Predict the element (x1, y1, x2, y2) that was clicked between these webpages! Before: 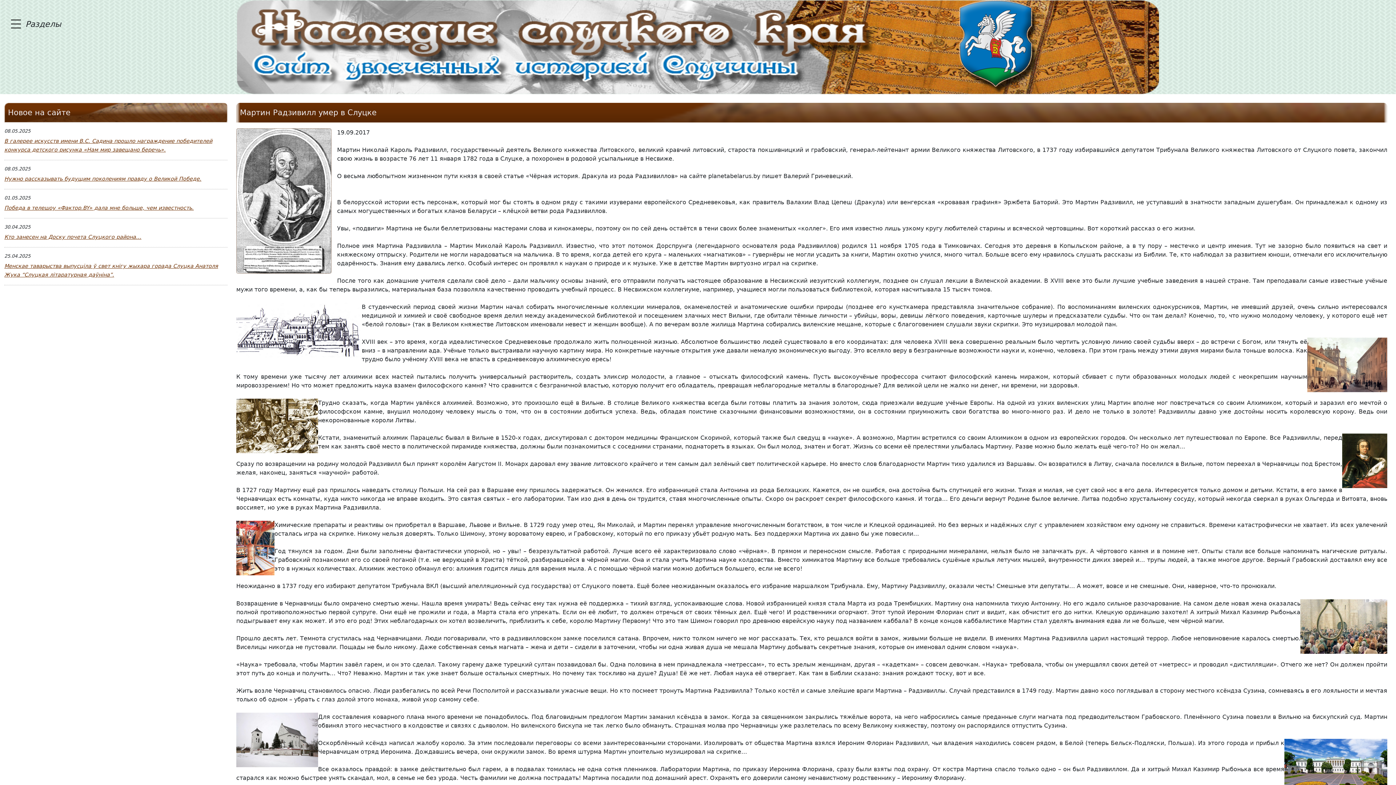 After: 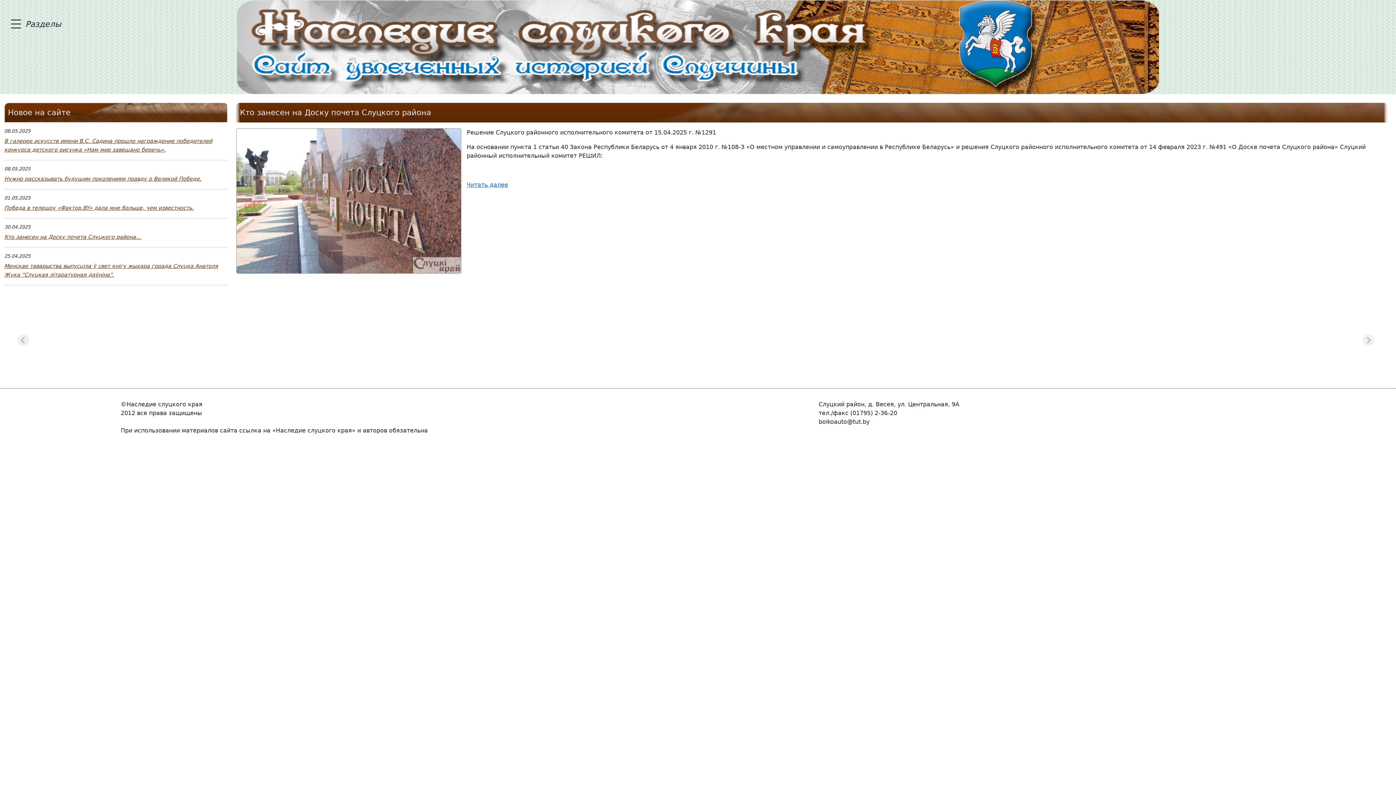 Action: label: Кто занесен на Доску почета Слуцкого района... bbox: (4, 234, 141, 240)